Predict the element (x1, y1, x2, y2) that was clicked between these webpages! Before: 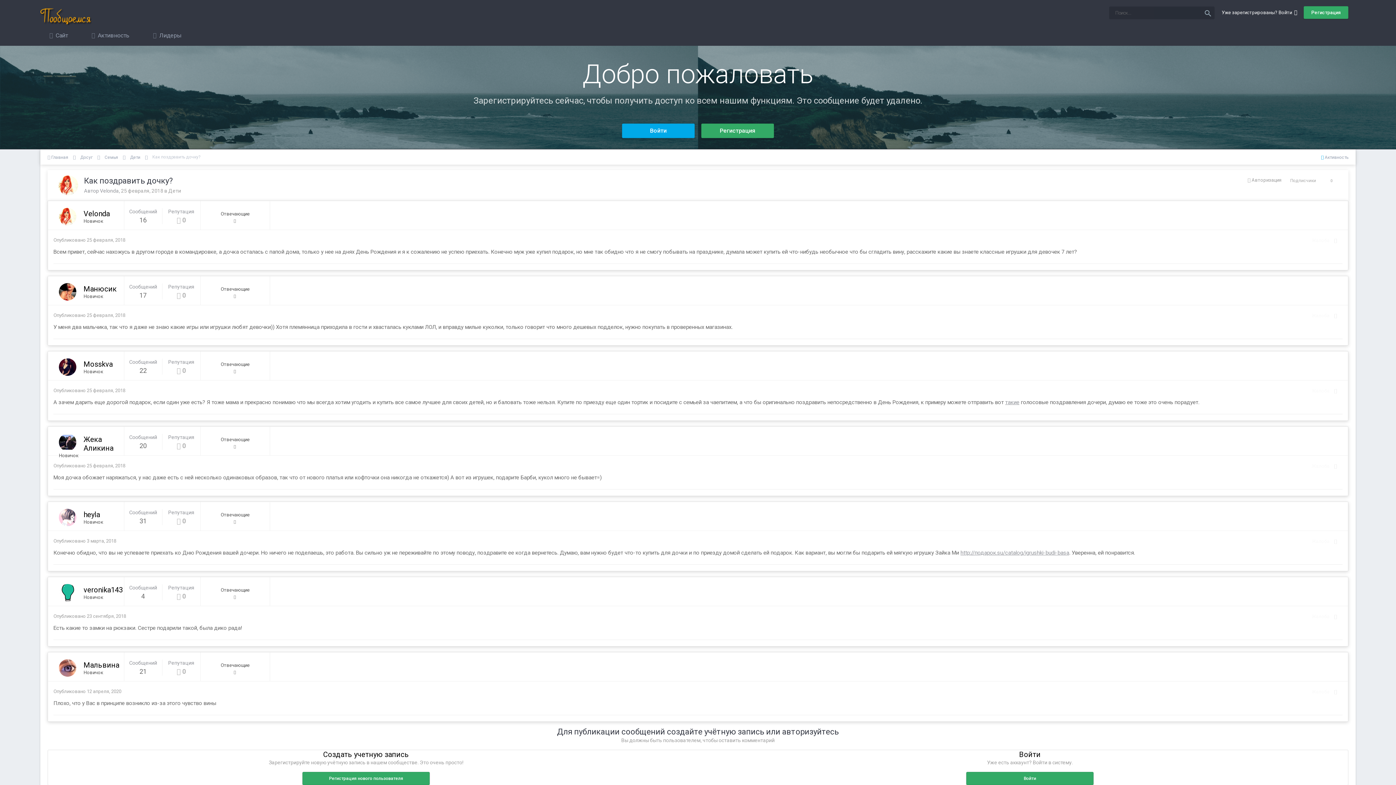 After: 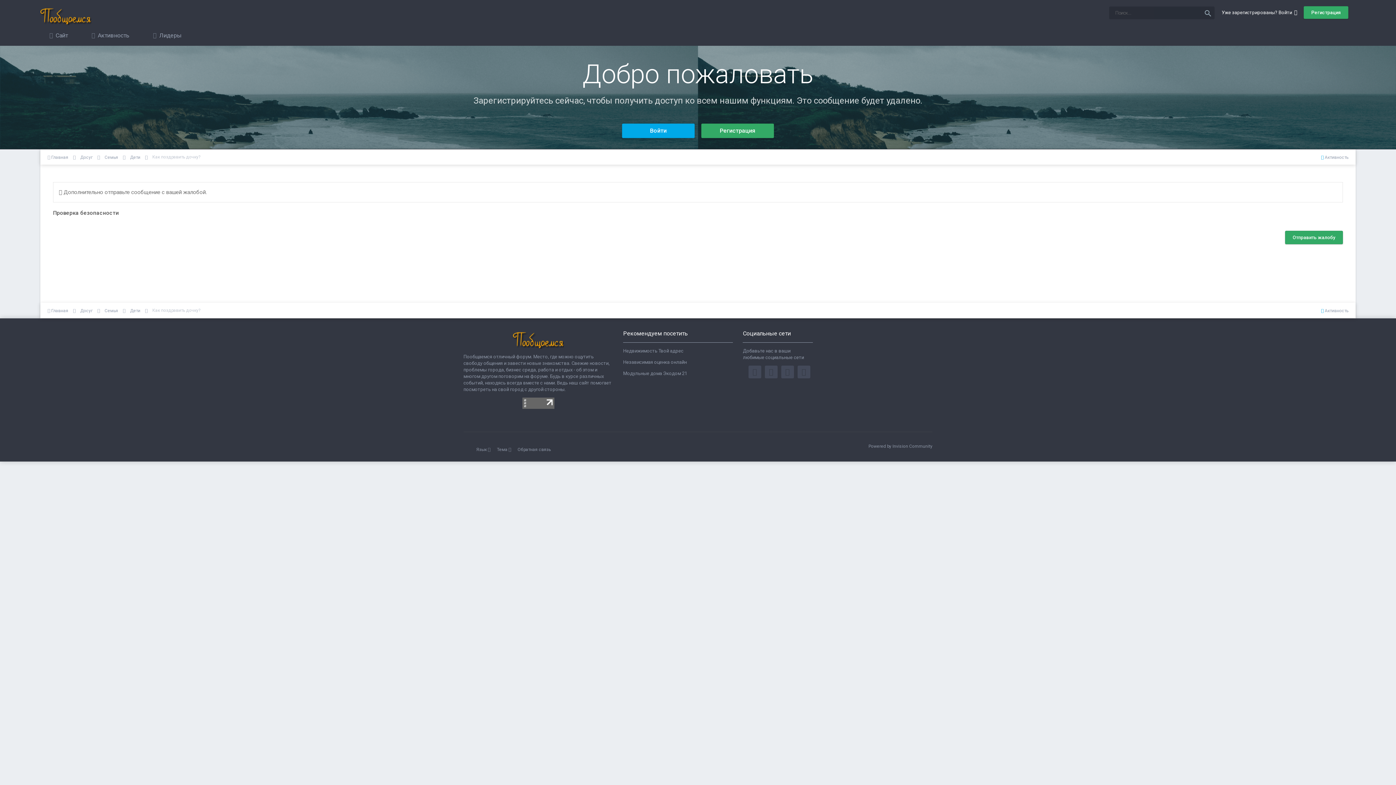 Action: label: Жалоба bbox: (1312, 614, 1329, 619)